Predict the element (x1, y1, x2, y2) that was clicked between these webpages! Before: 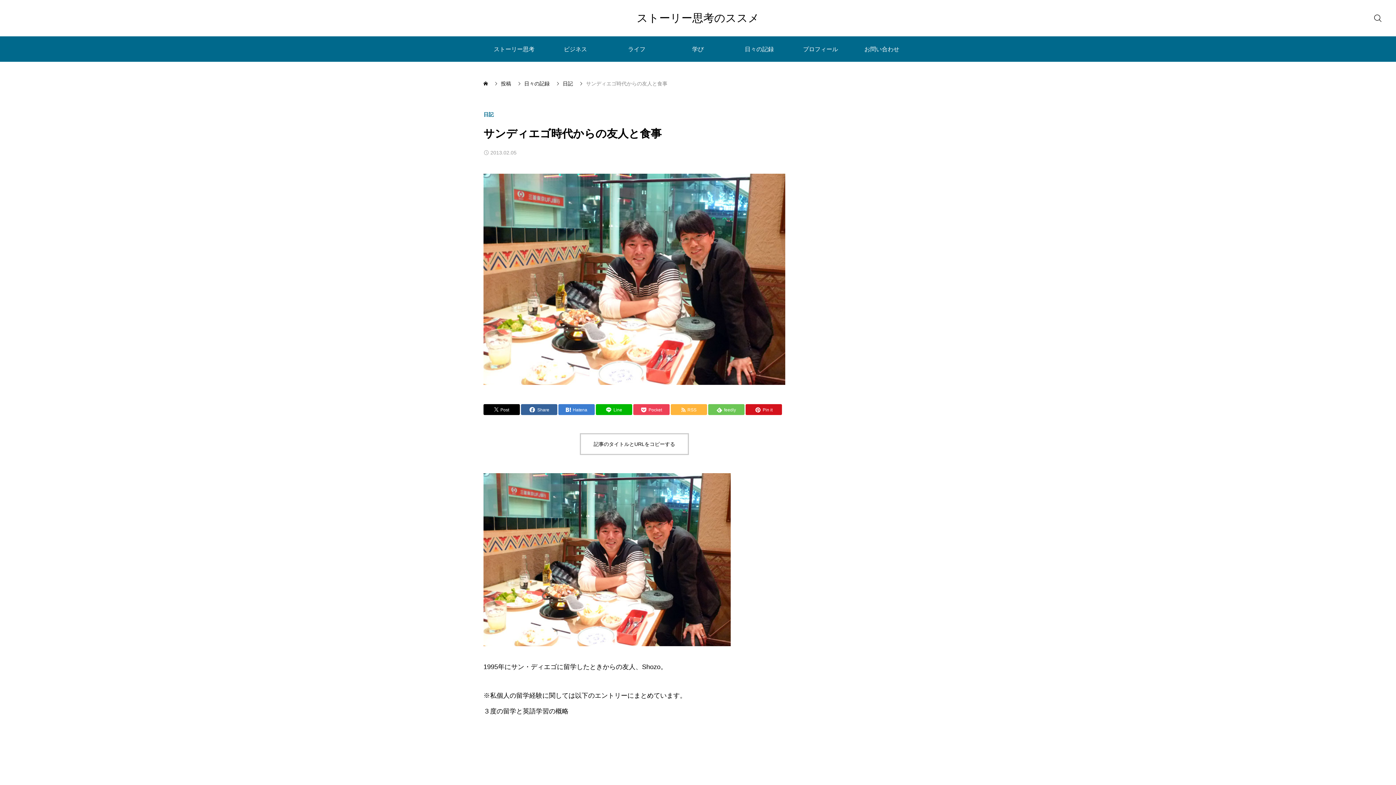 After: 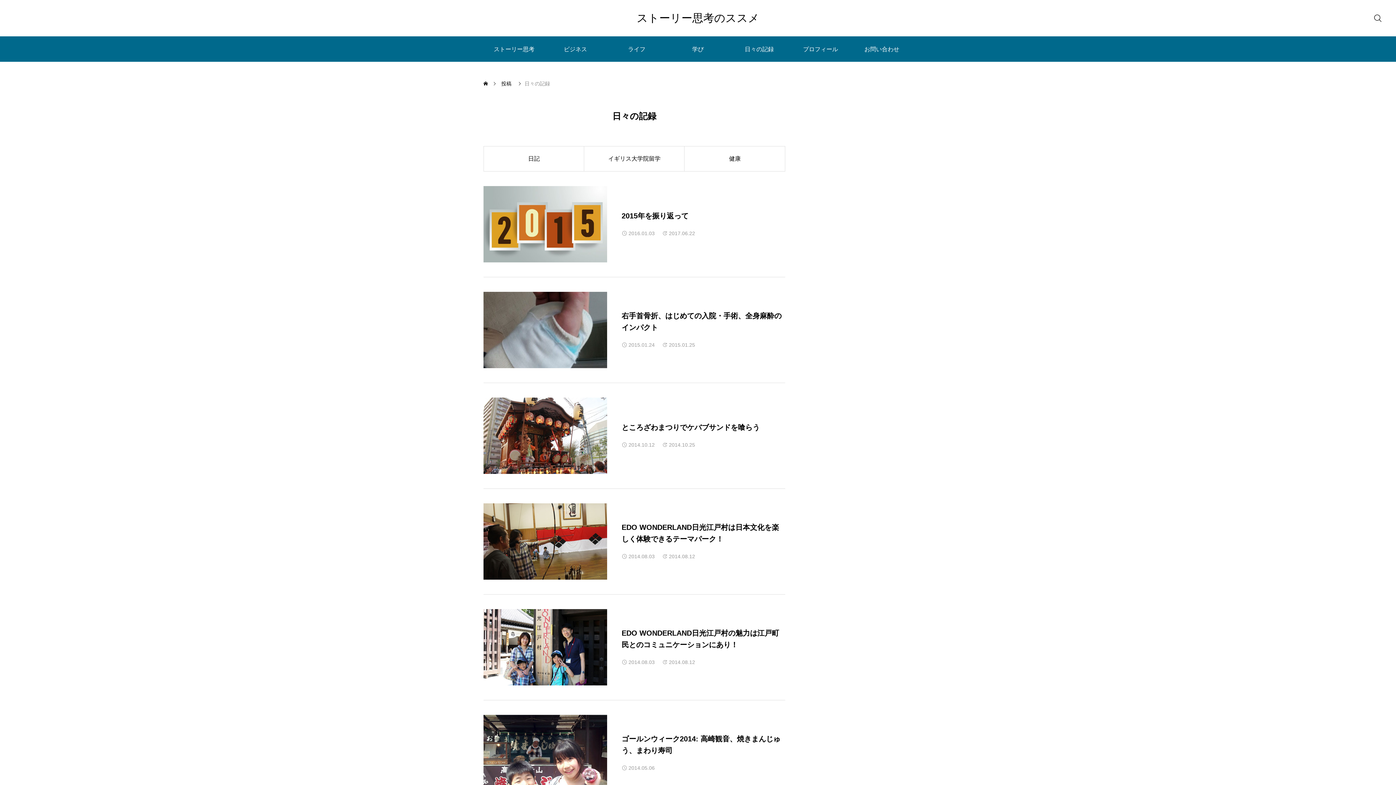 Action: bbox: (728, 36, 790, 61) label: 日々の記録